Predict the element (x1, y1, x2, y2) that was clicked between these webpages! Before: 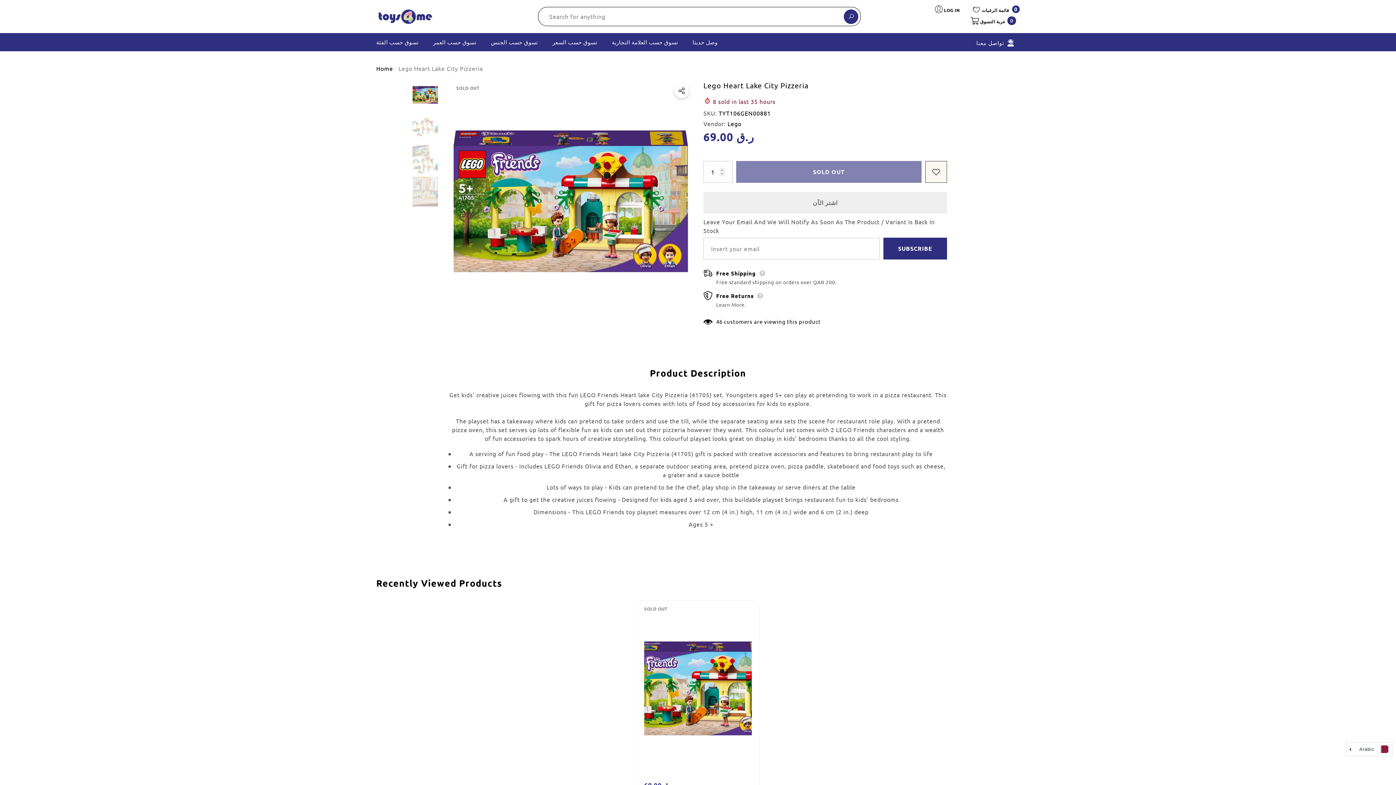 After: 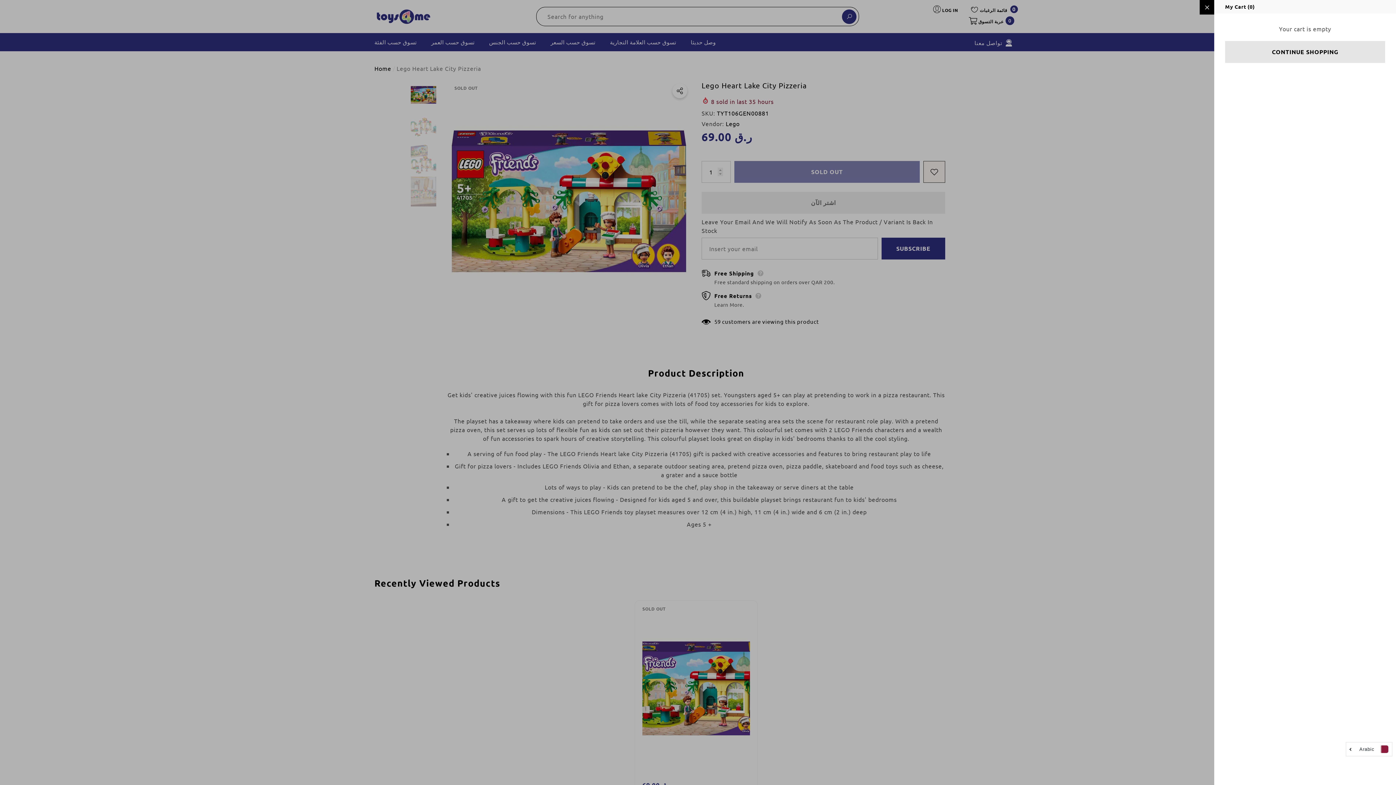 Action: label:  عربة التسوق
Cart
 0
0 items bbox: (966, 13, 1020, 28)